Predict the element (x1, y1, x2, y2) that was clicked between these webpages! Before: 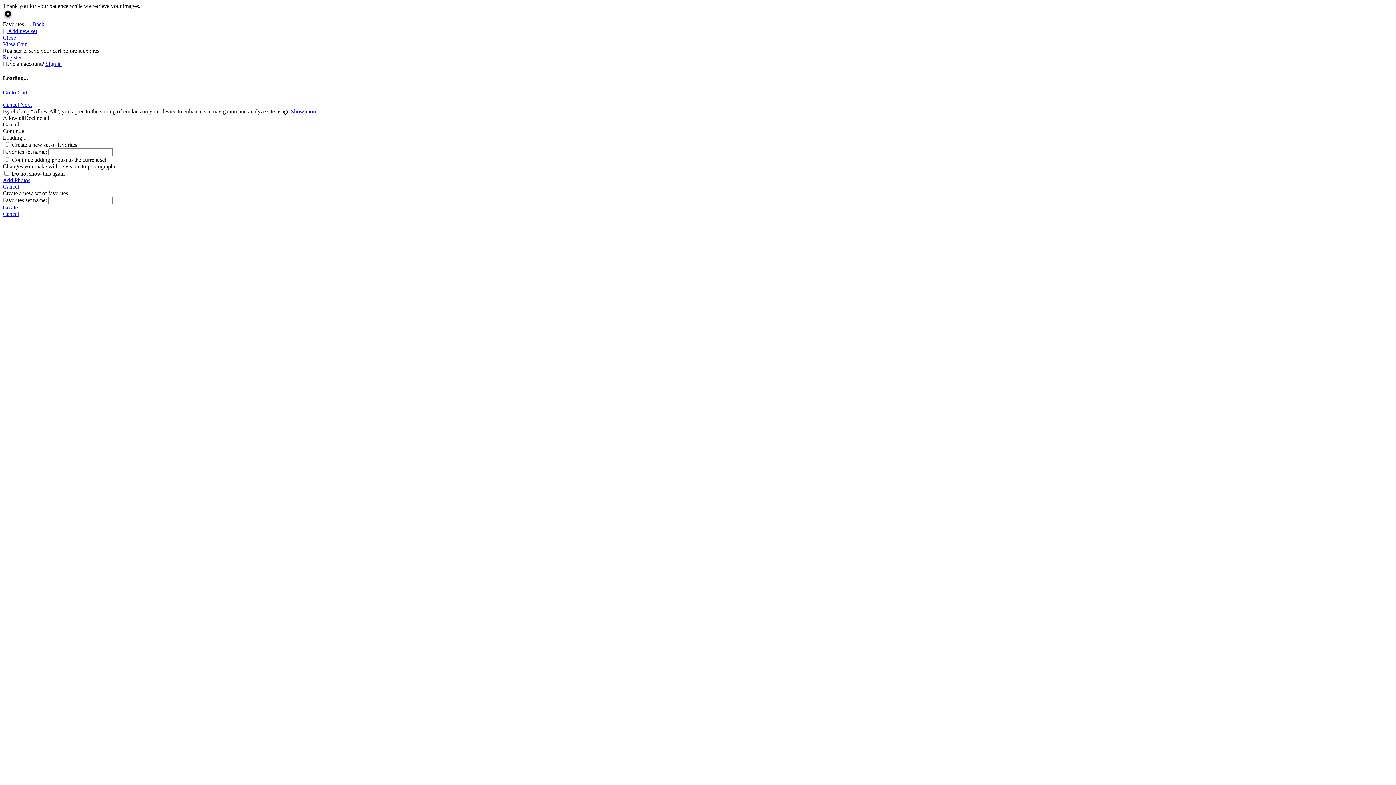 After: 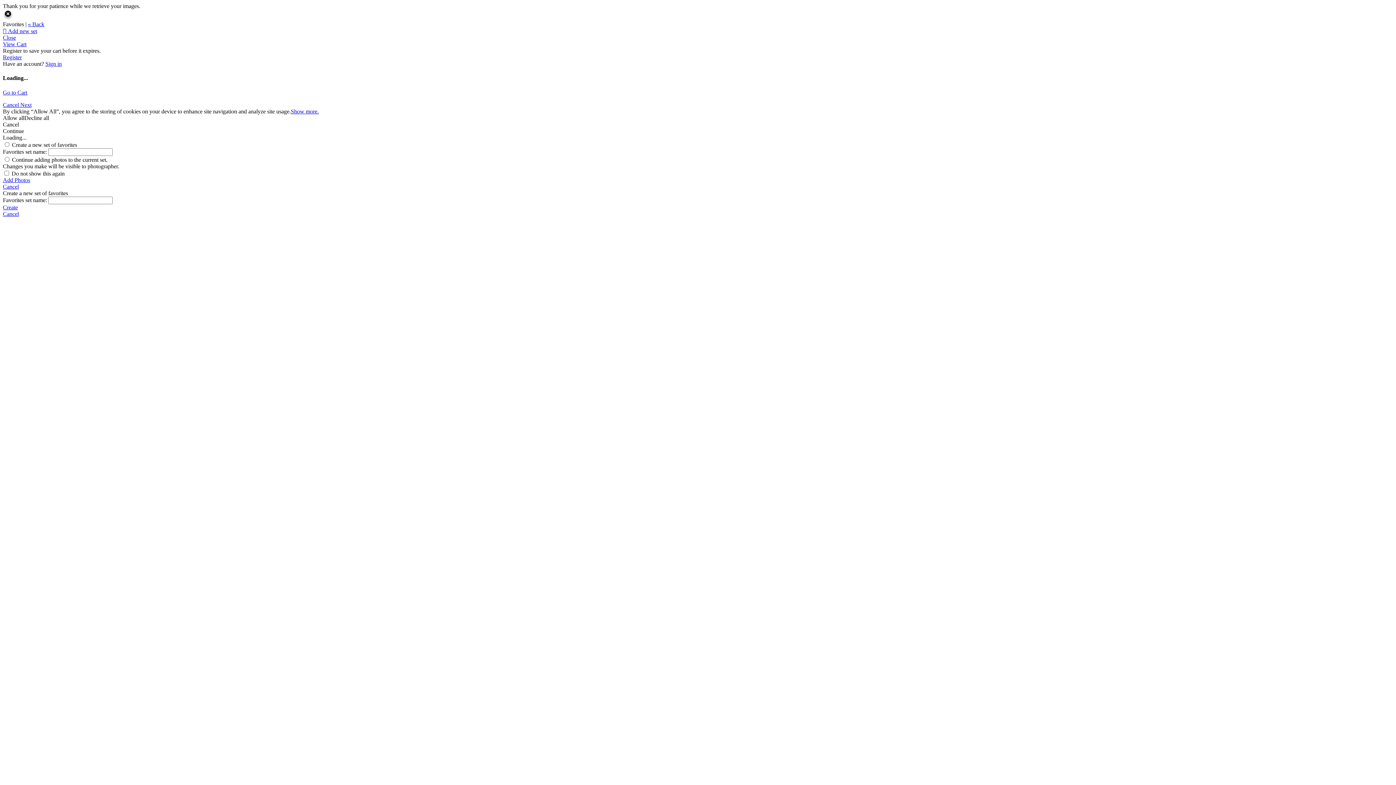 Action: label: Cancel  bbox: (2, 101, 20, 107)